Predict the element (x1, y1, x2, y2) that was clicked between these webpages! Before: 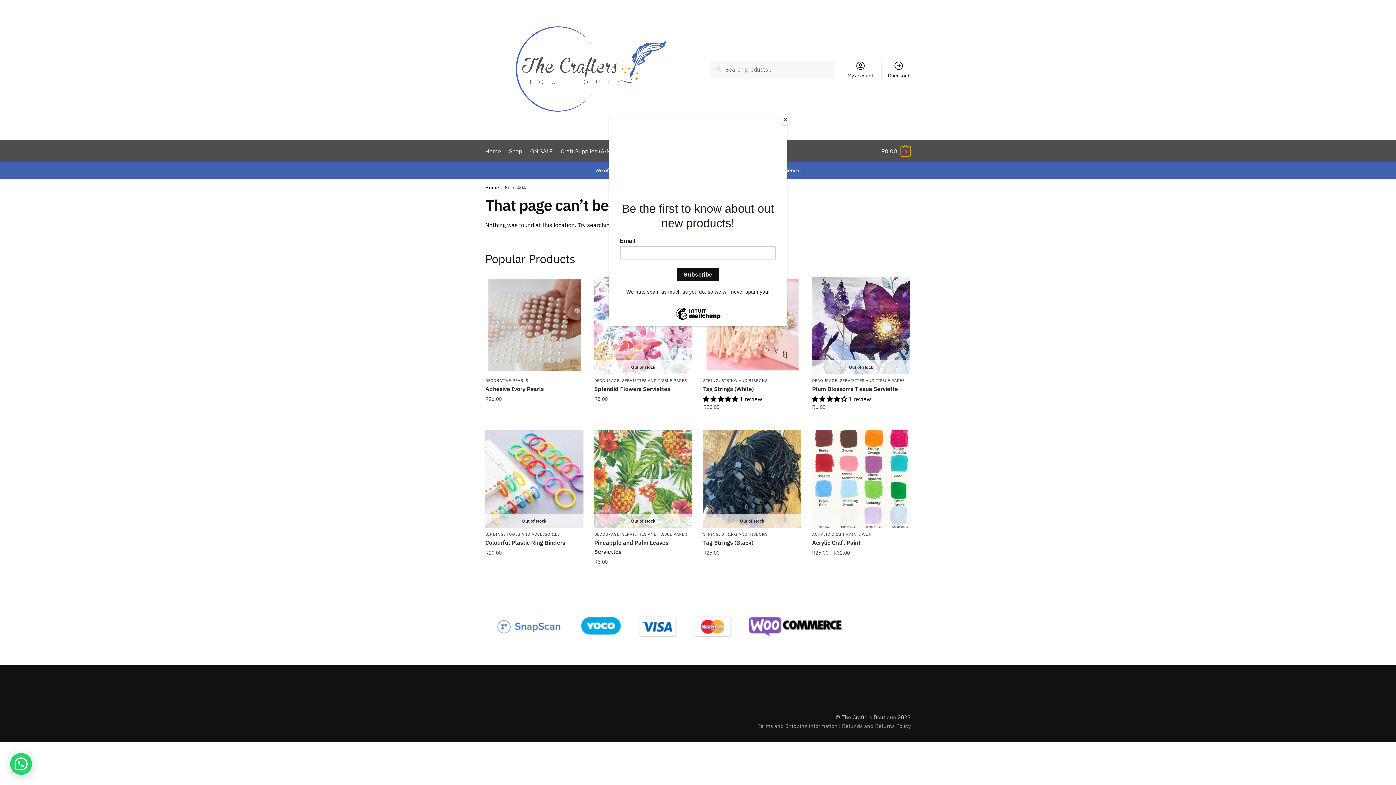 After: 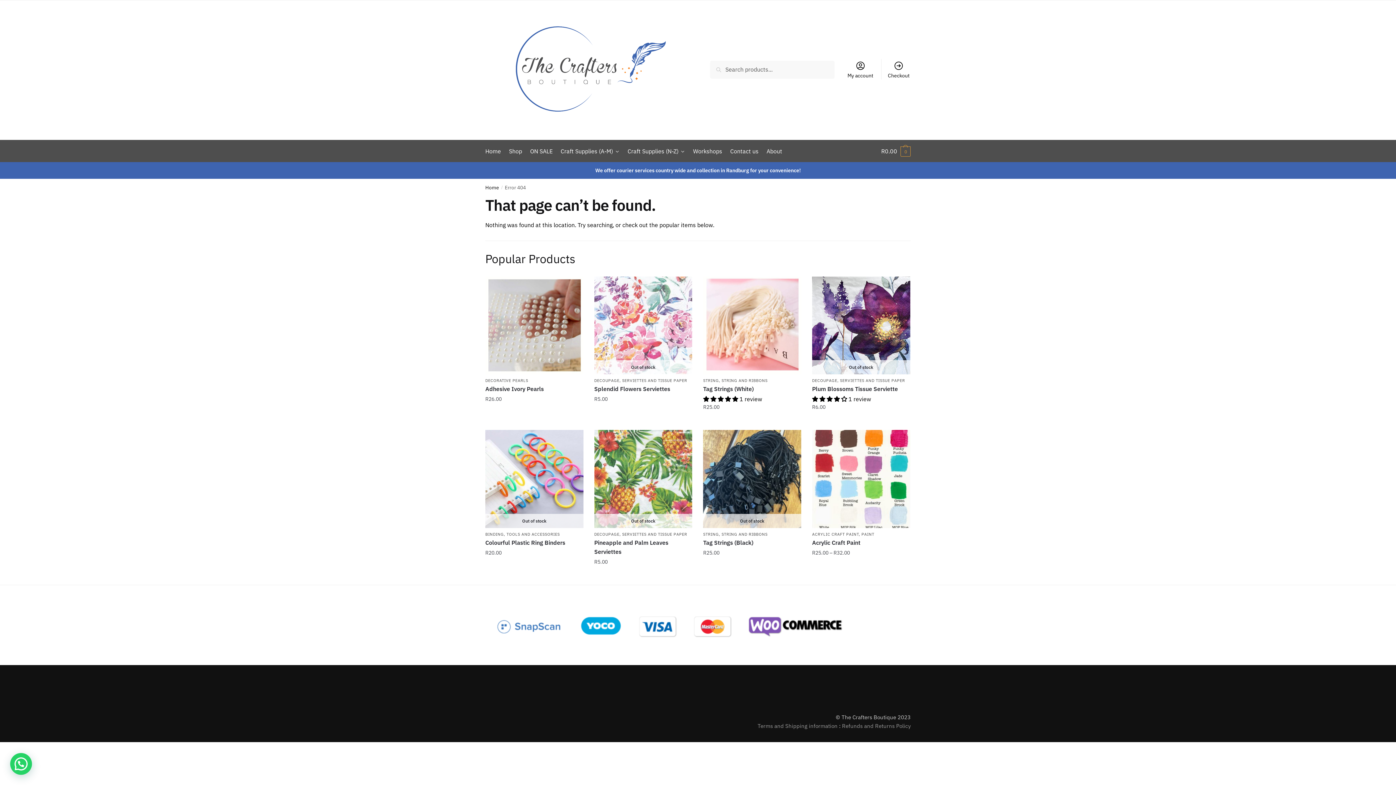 Action: bbox: (780, 114, 790, 125) label: Close